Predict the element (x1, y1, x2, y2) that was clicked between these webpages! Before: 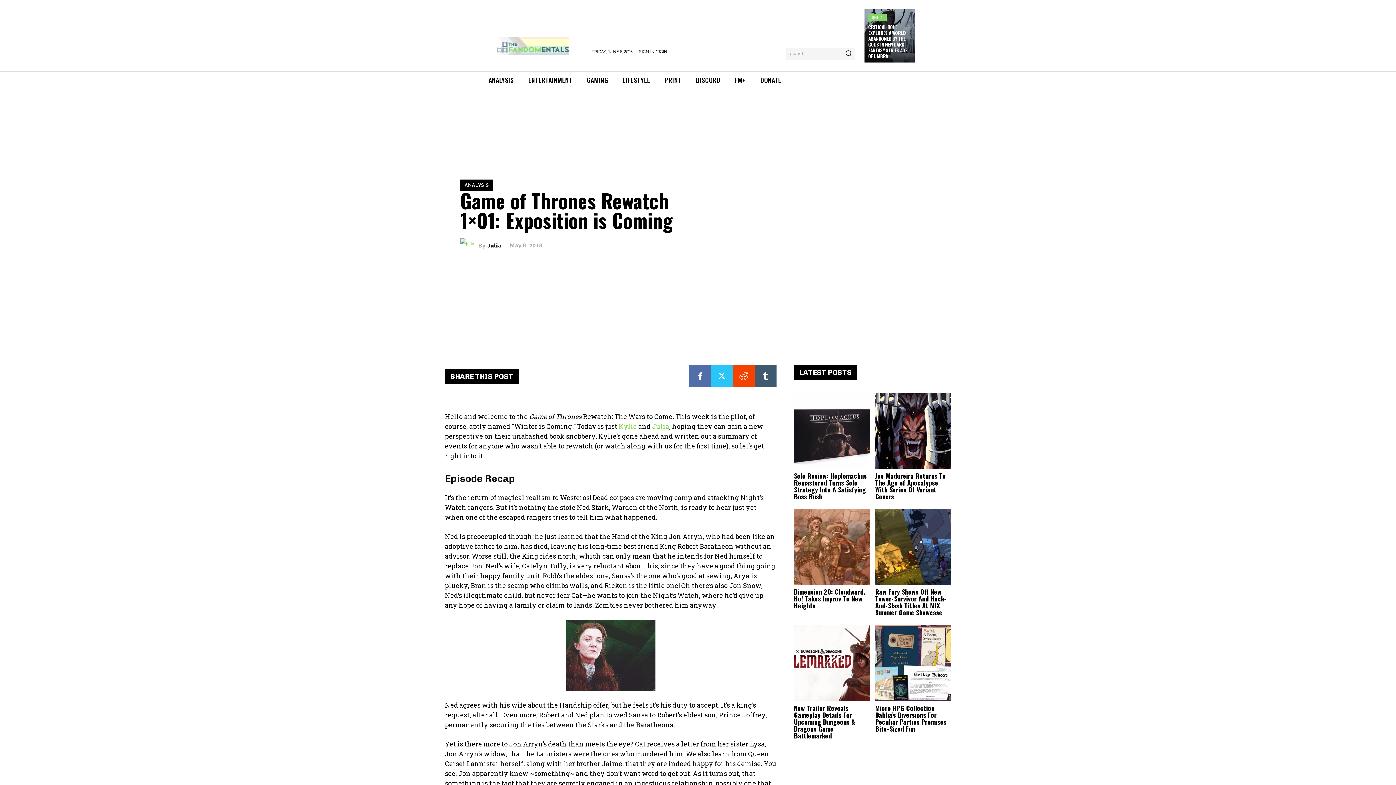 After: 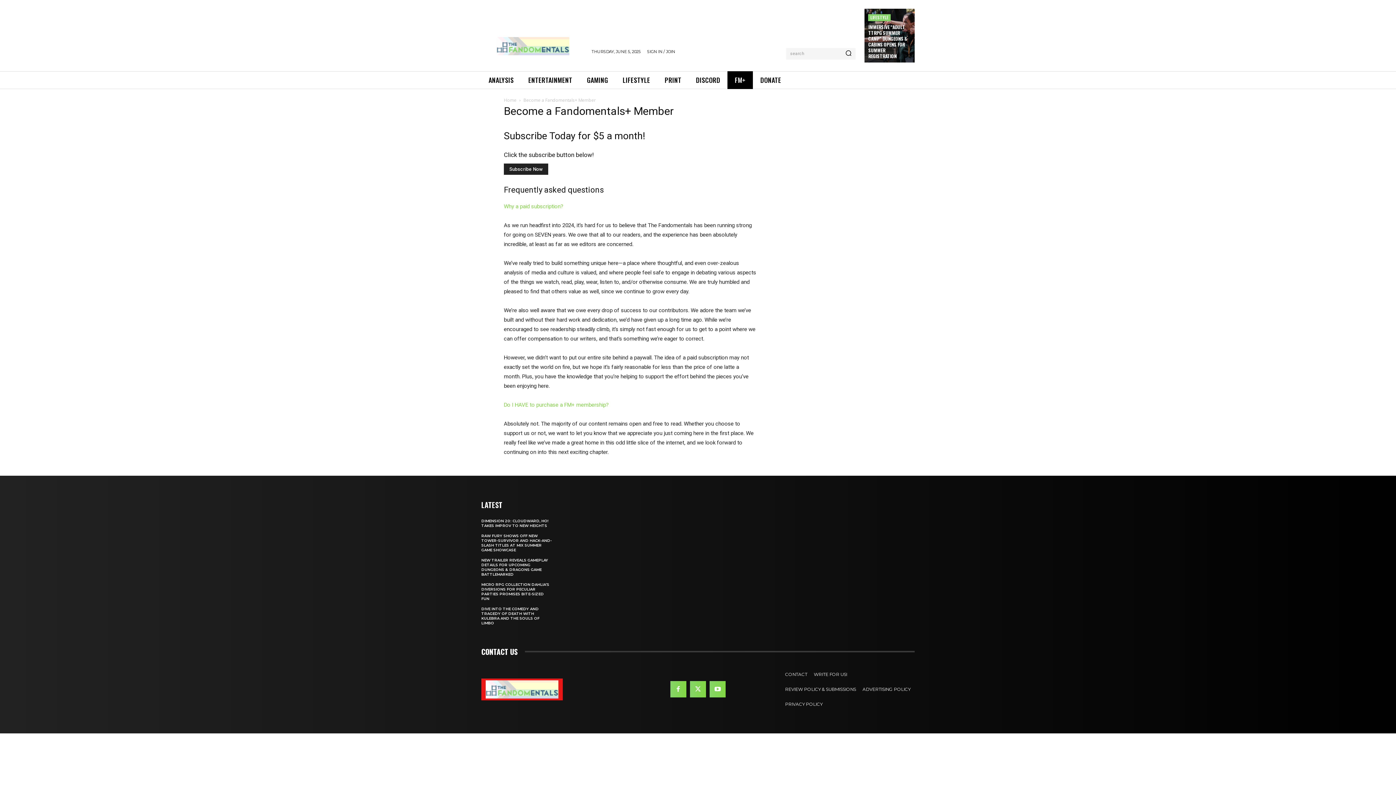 Action: label: FM+ bbox: (727, 71, 753, 89)